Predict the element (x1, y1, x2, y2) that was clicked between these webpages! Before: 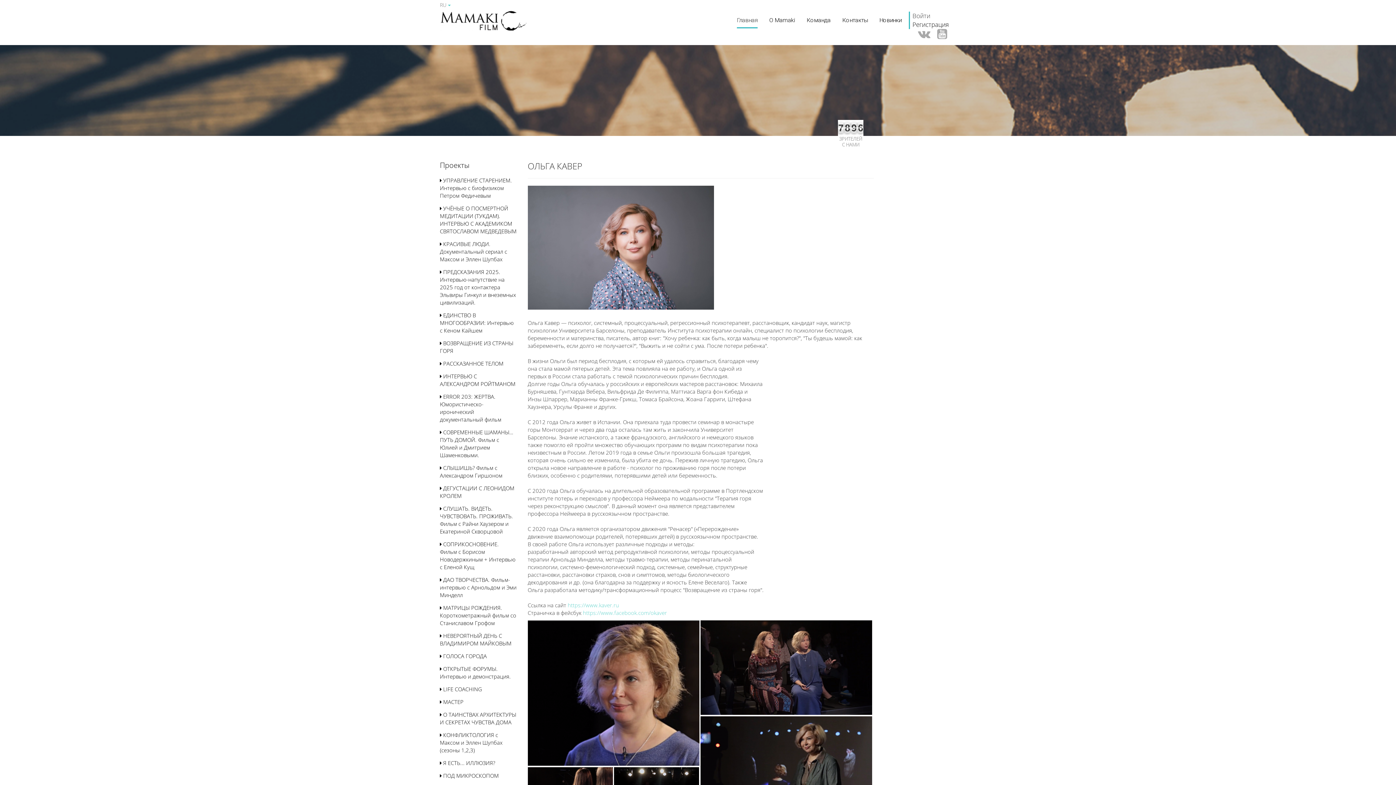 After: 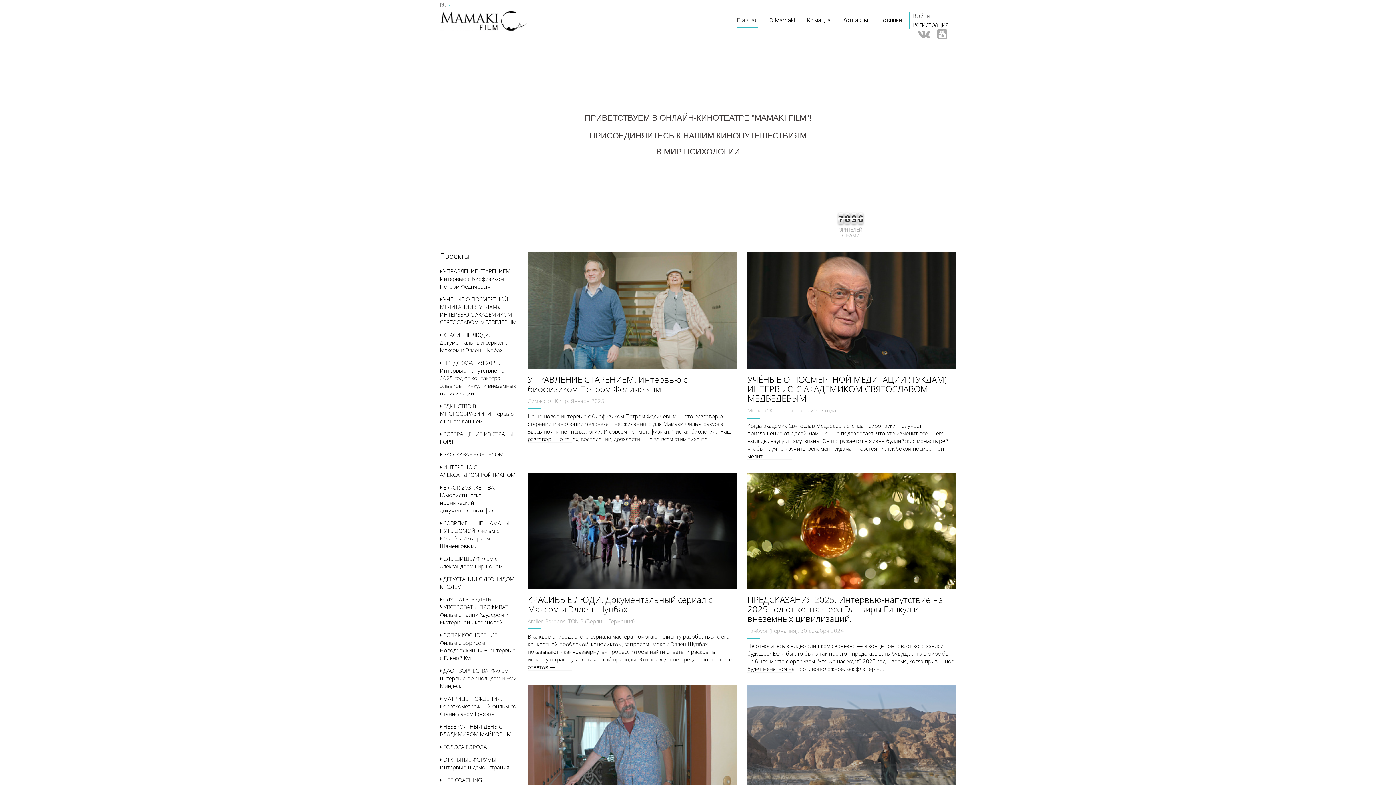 Action: bbox: (737, 16, 757, 28) label: Главная